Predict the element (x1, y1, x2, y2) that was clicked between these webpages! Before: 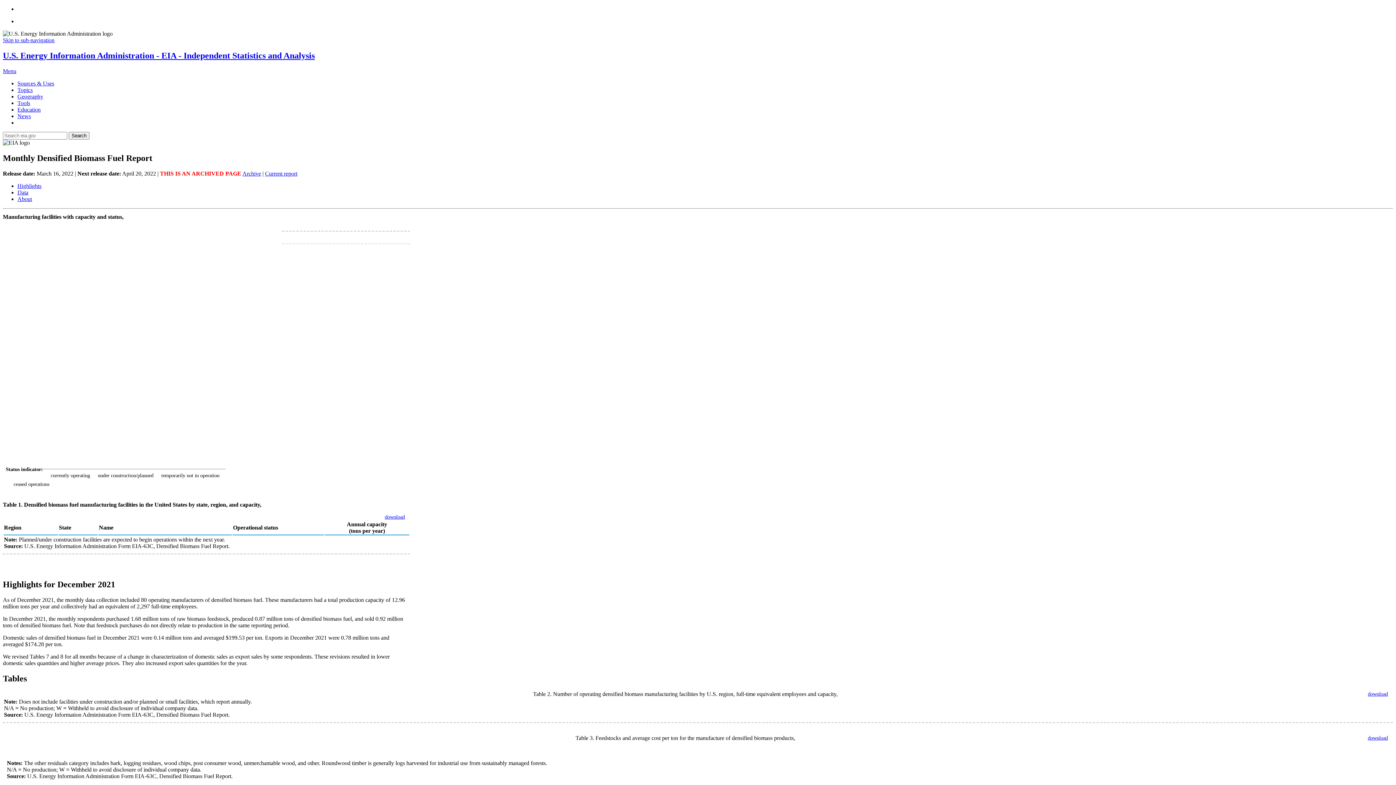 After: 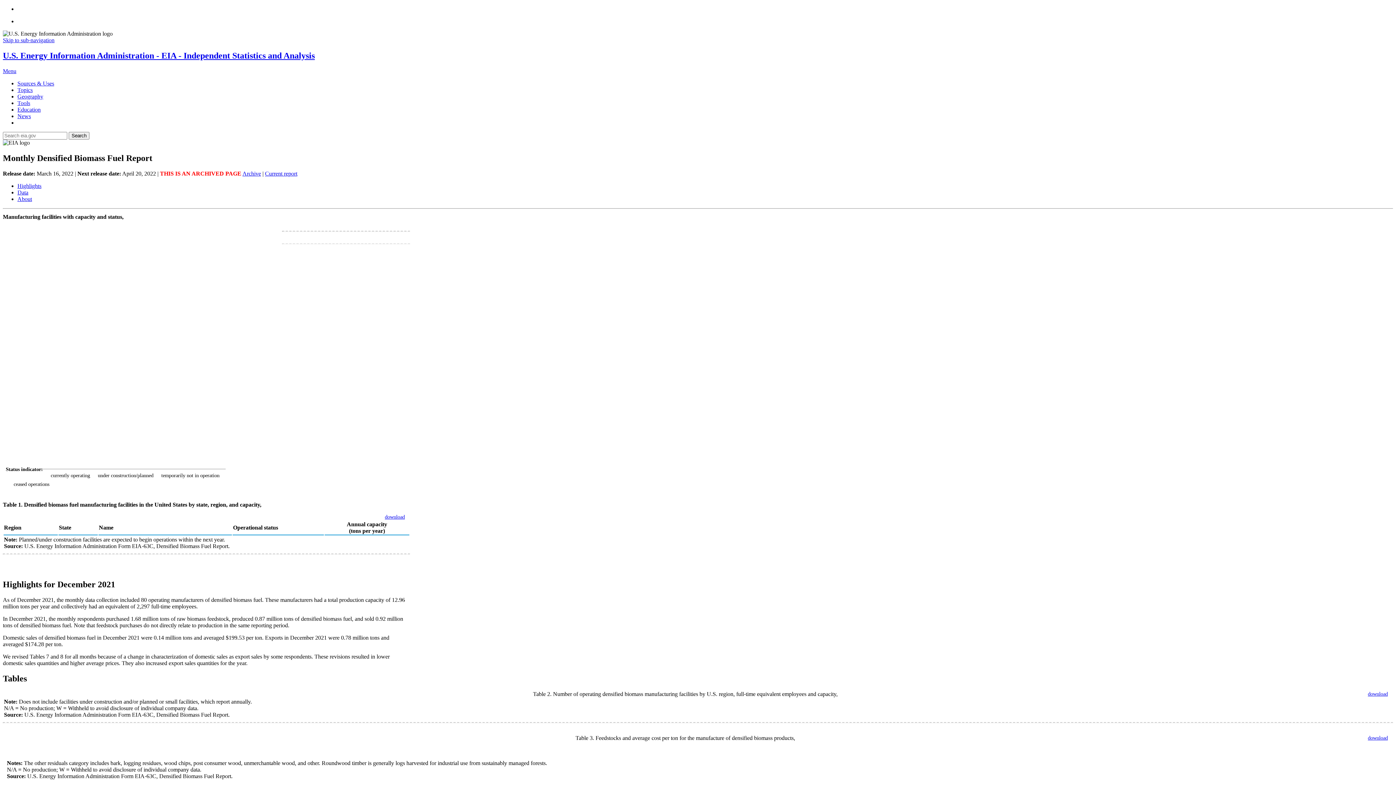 Action: bbox: (17, 113, 30, 119) label: News